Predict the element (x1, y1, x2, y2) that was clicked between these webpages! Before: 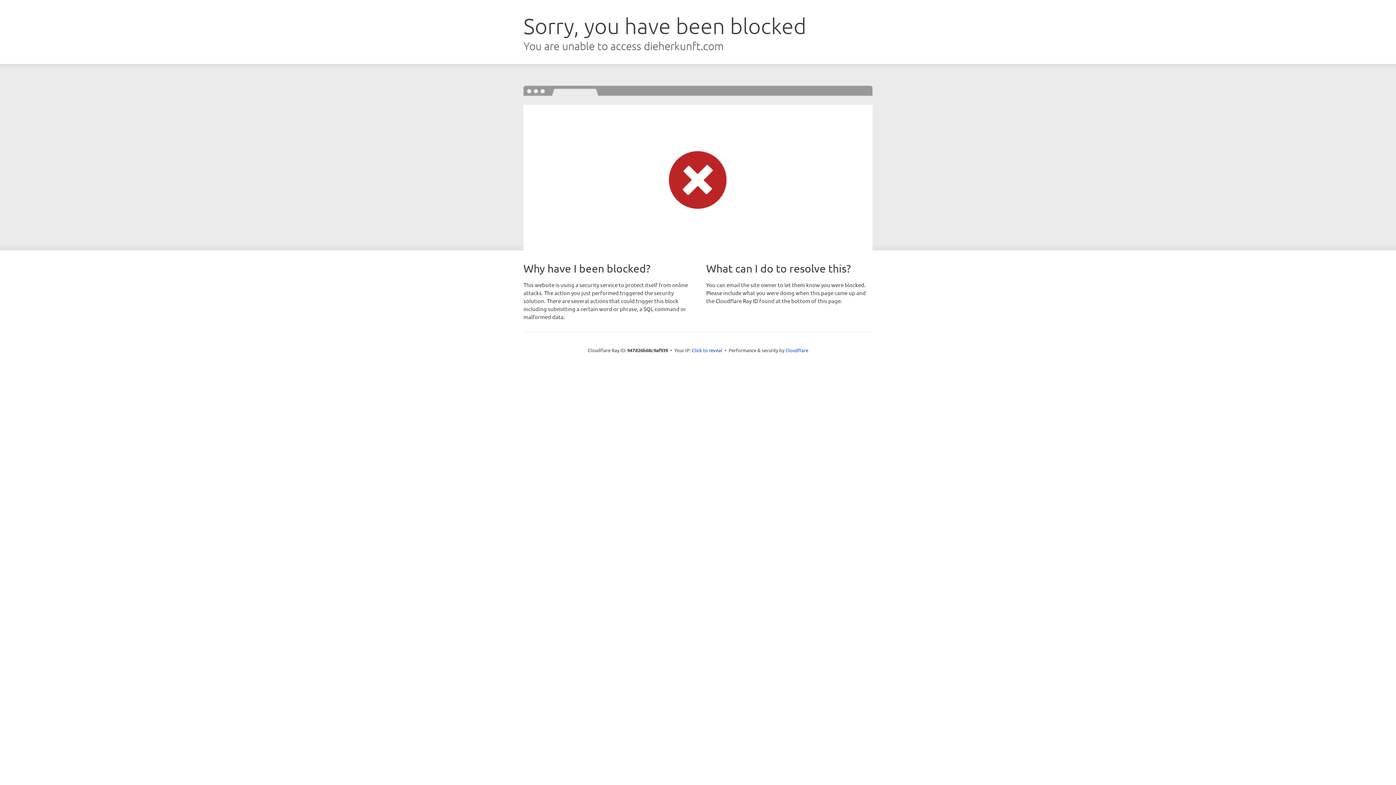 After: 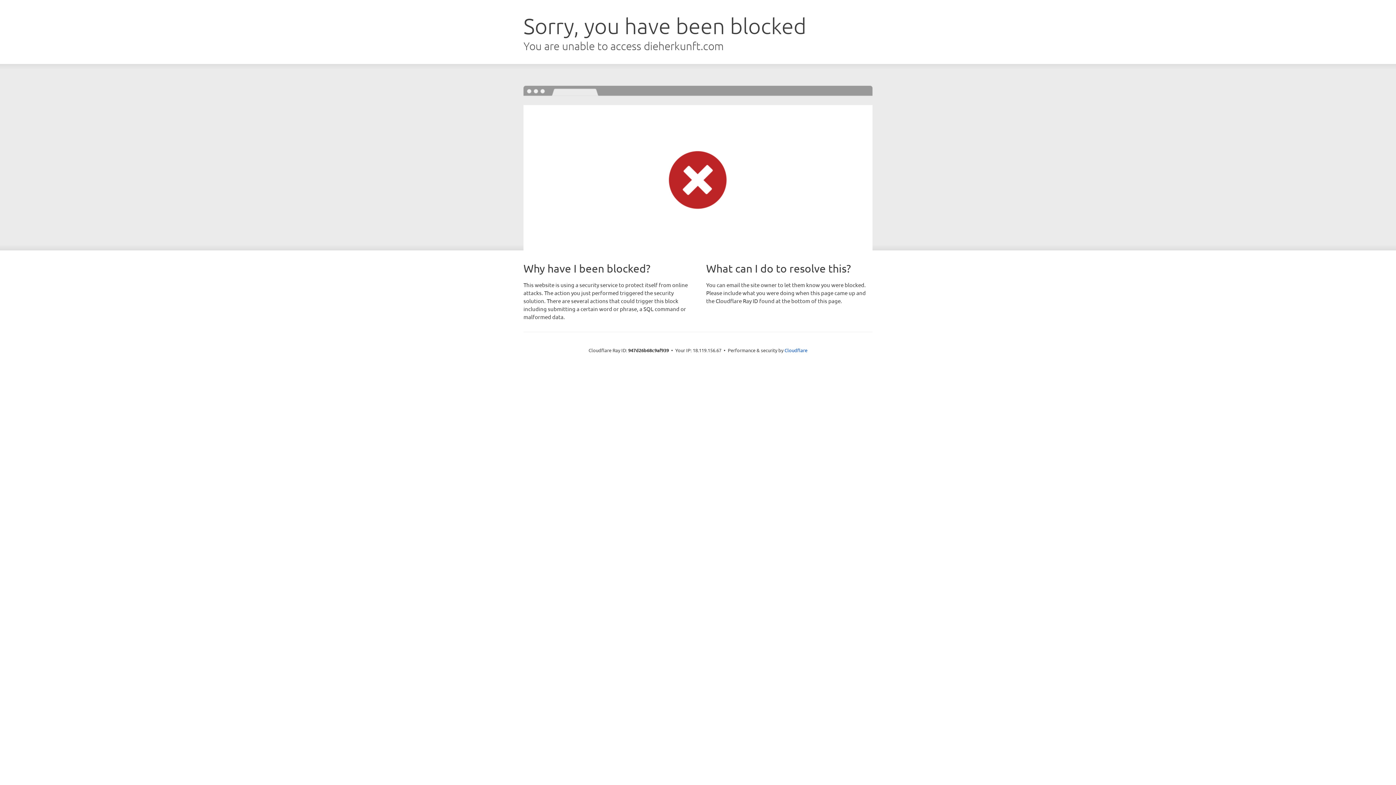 Action: label: Click to reveal bbox: (692, 346, 722, 353)